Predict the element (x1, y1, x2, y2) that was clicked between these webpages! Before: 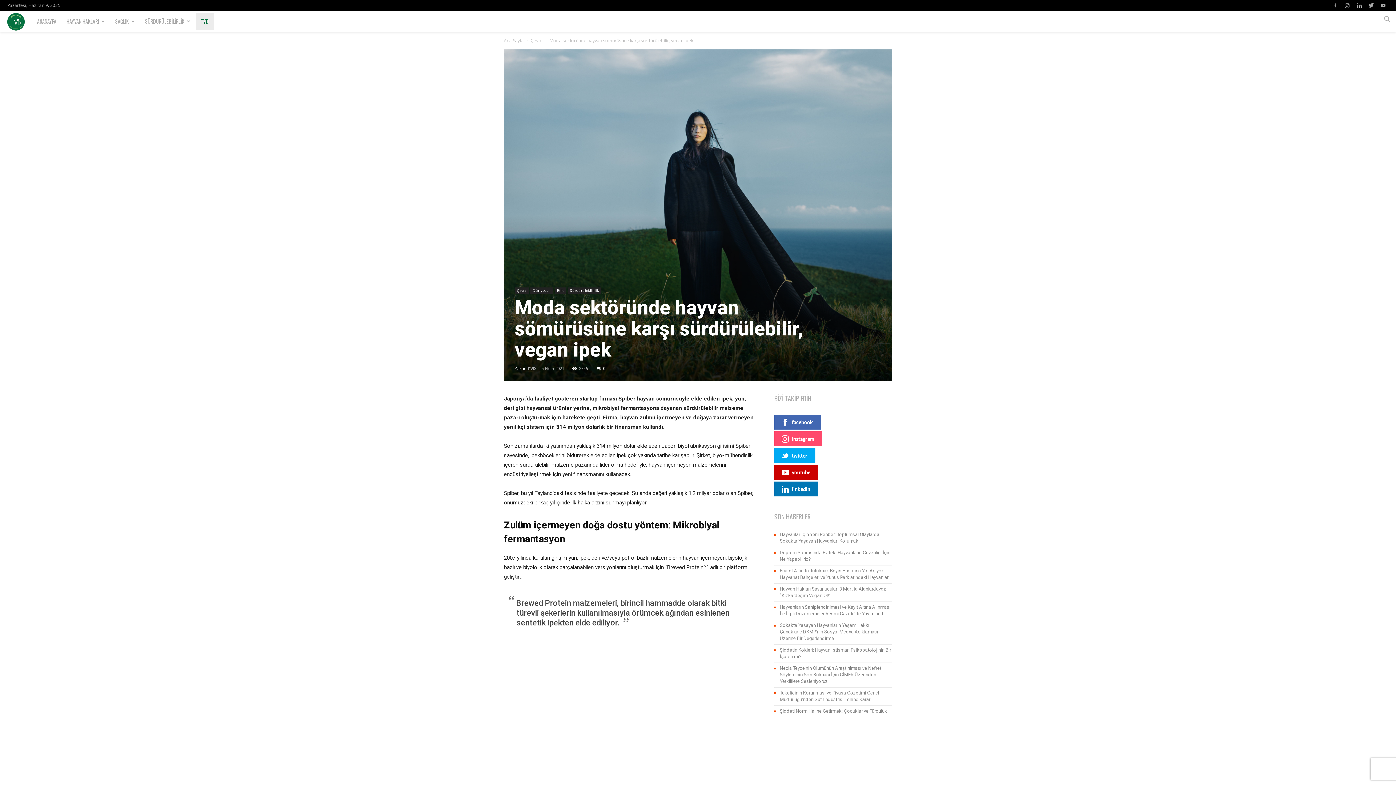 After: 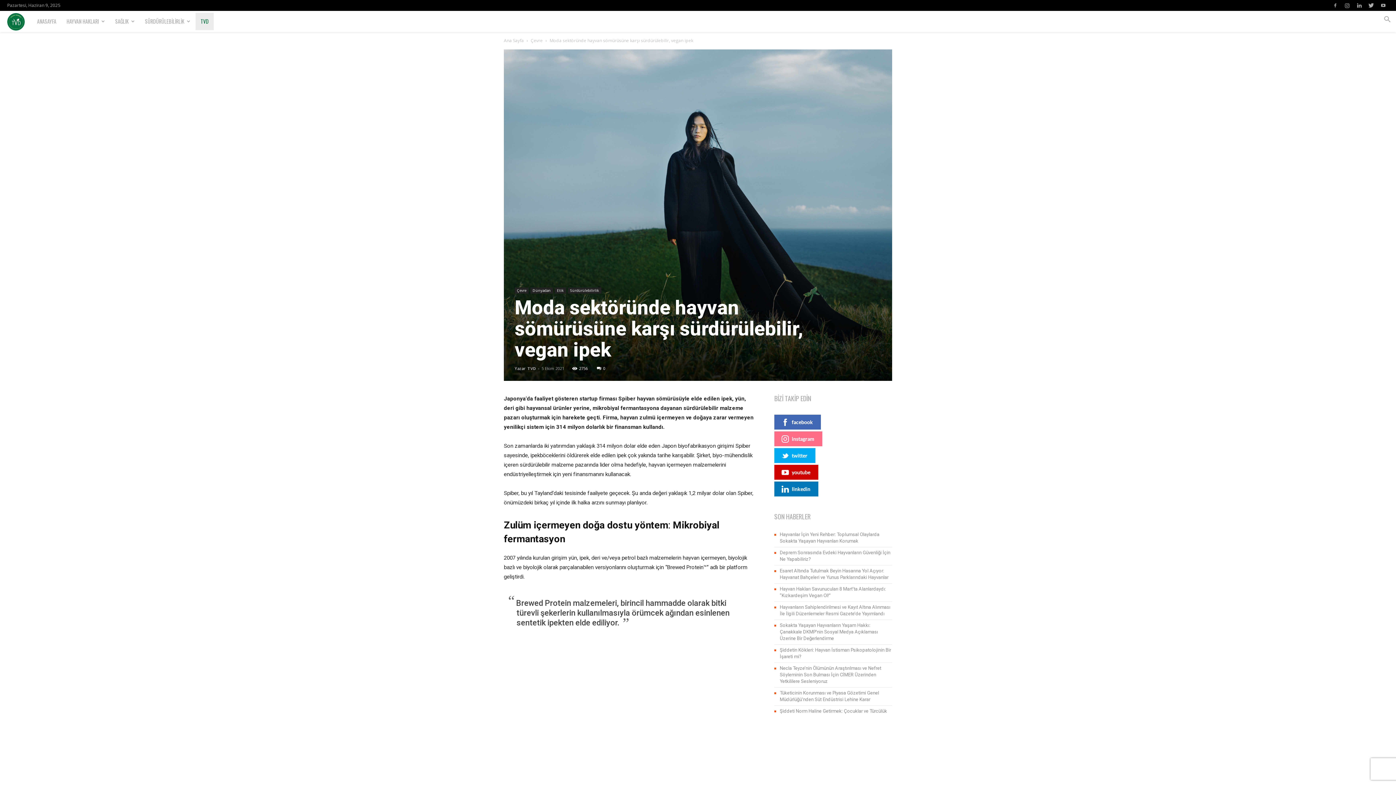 Action: label: instagram bbox: (774, 431, 822, 446)